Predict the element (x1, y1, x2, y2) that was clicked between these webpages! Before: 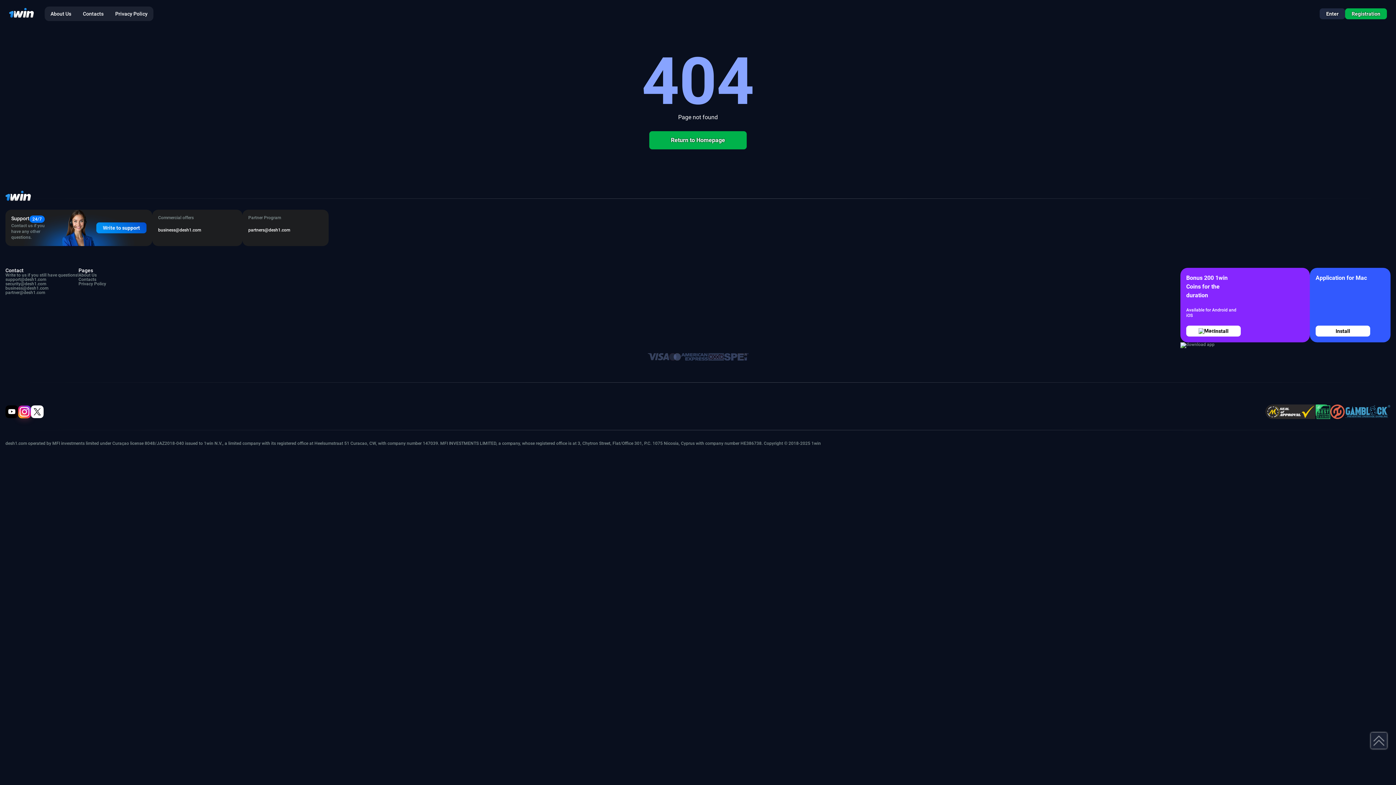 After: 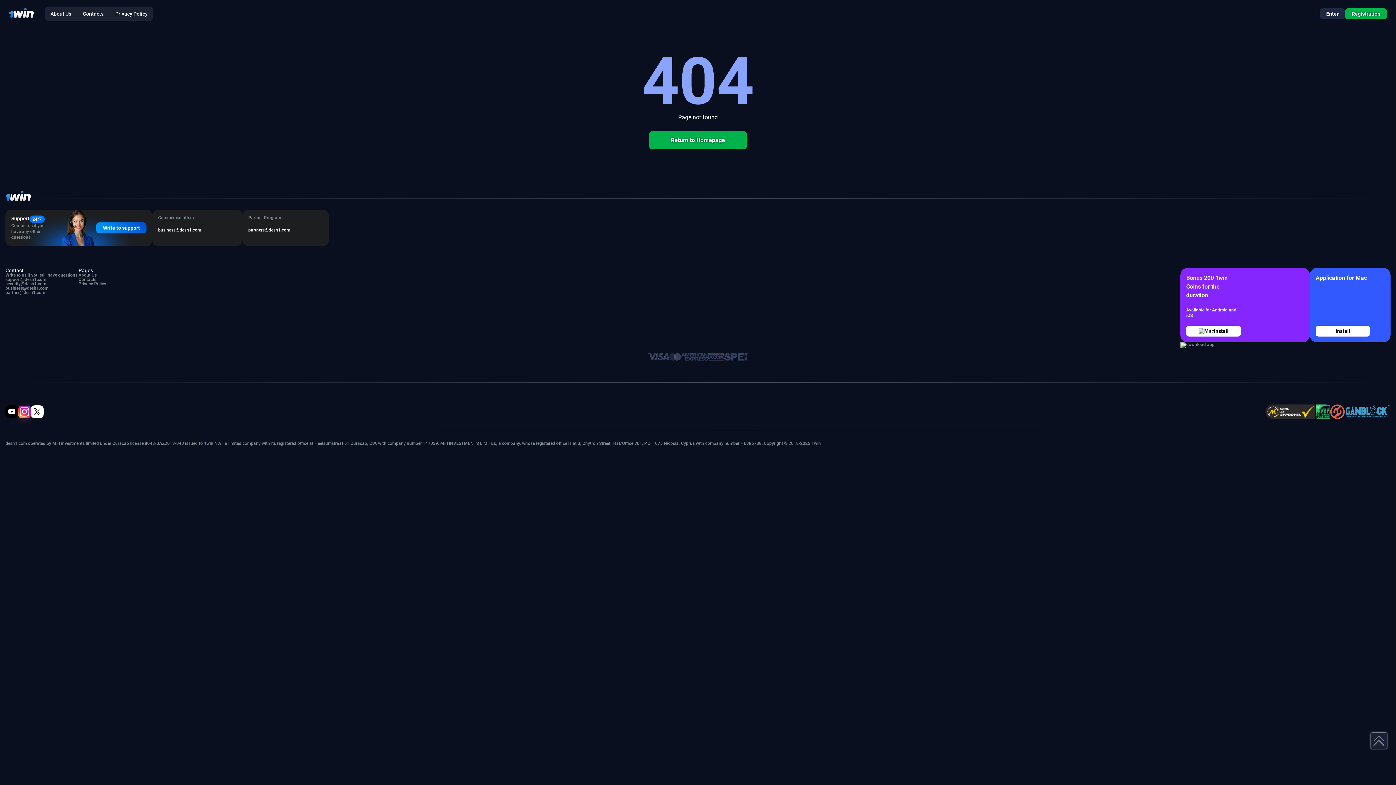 Action: label: business@desh1.com bbox: (5, 285, 48, 290)